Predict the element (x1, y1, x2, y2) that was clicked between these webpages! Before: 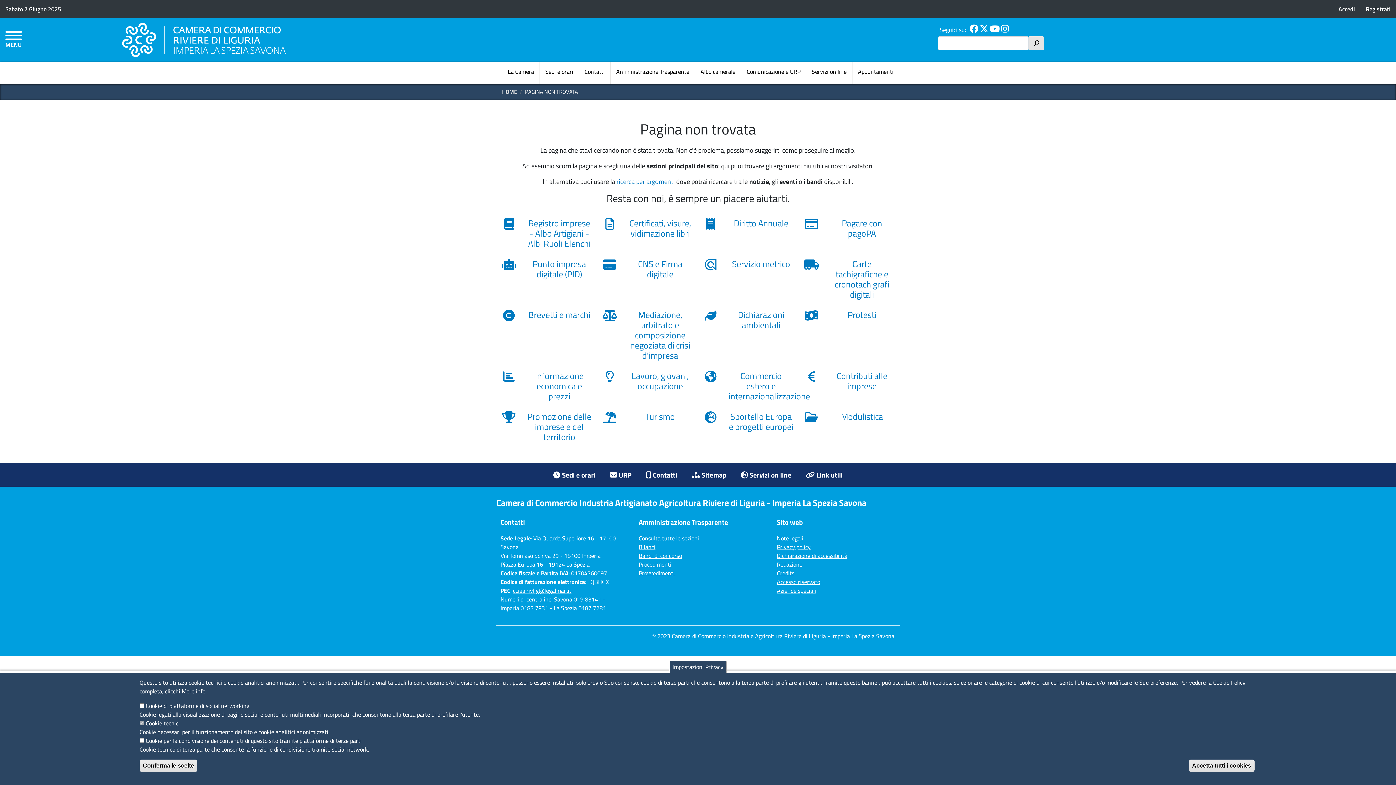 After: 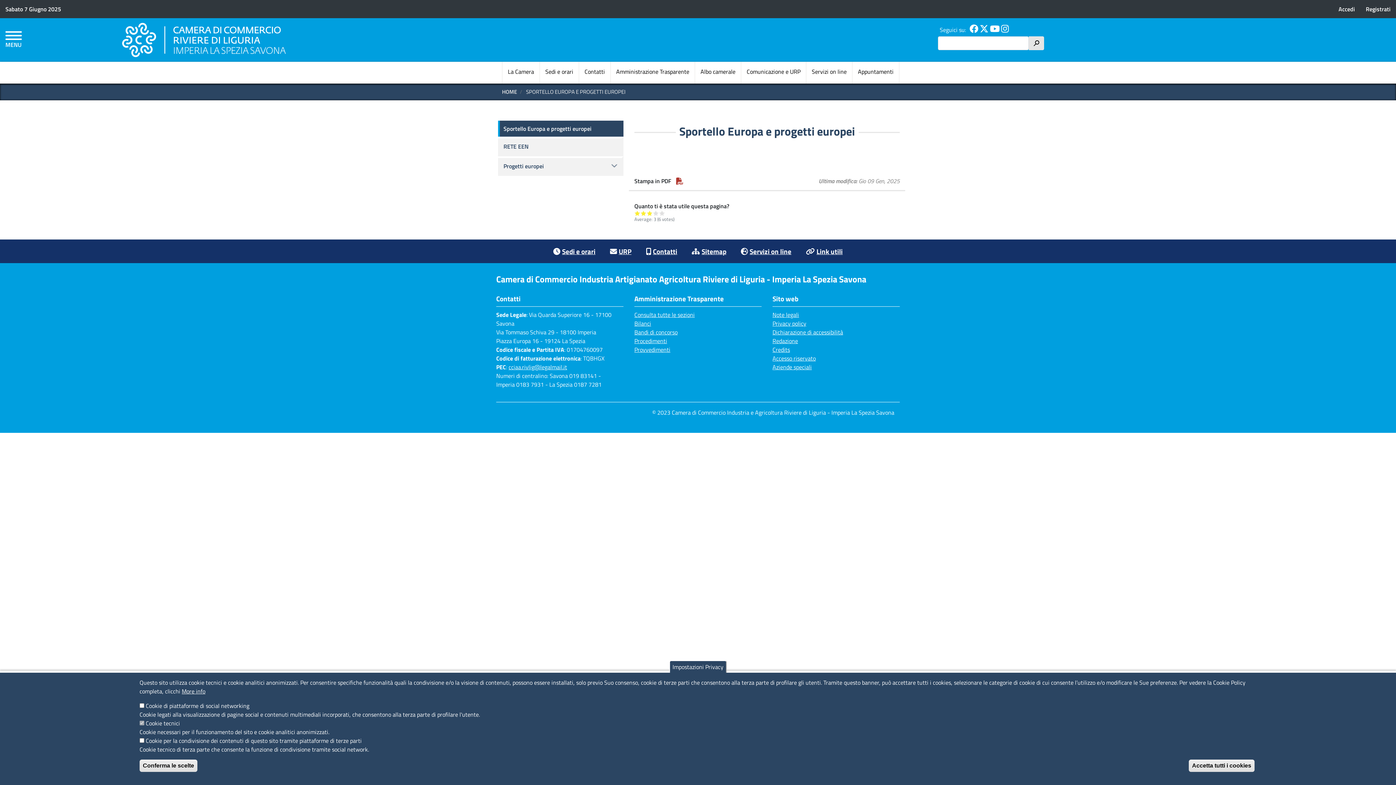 Action: label: Sportello Europa e progetti europei bbox: (703, 411, 793, 434)